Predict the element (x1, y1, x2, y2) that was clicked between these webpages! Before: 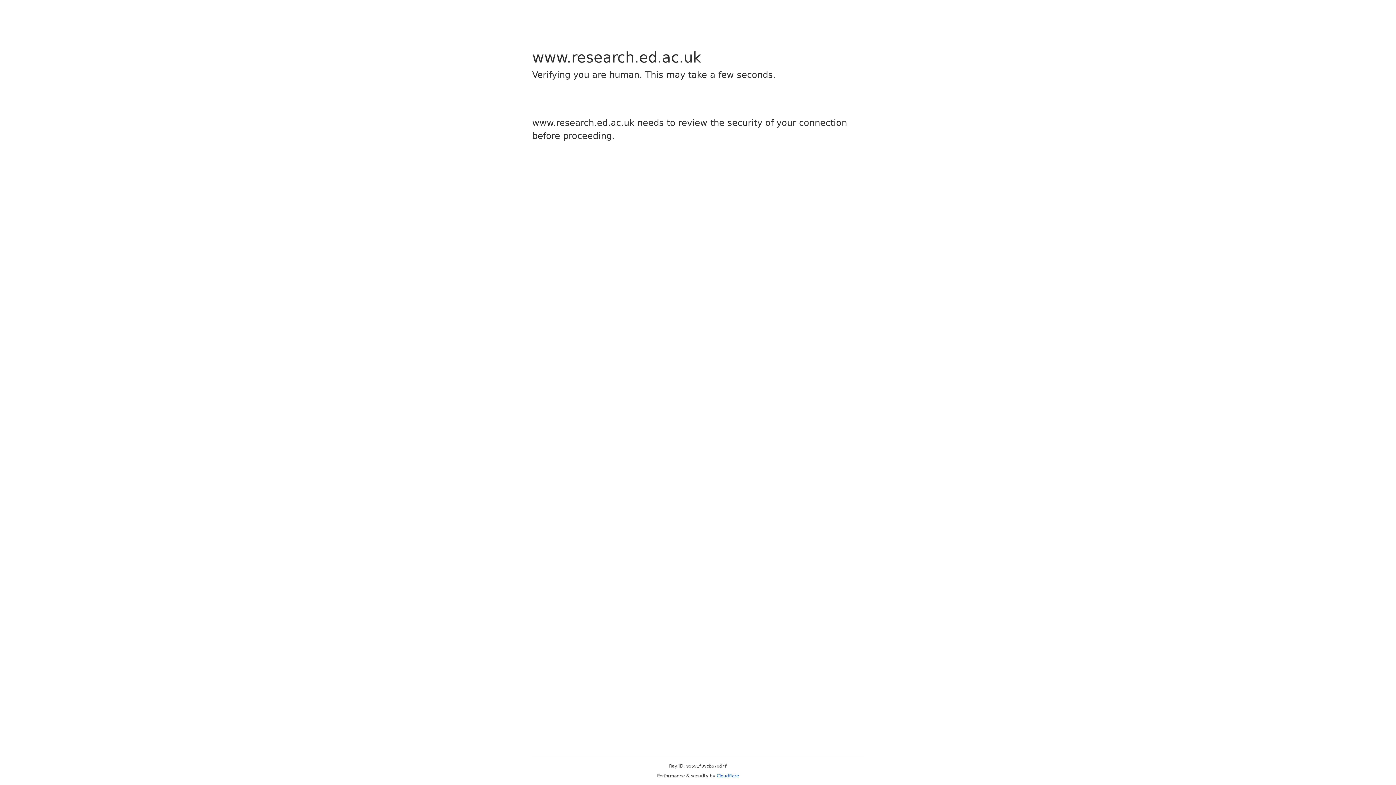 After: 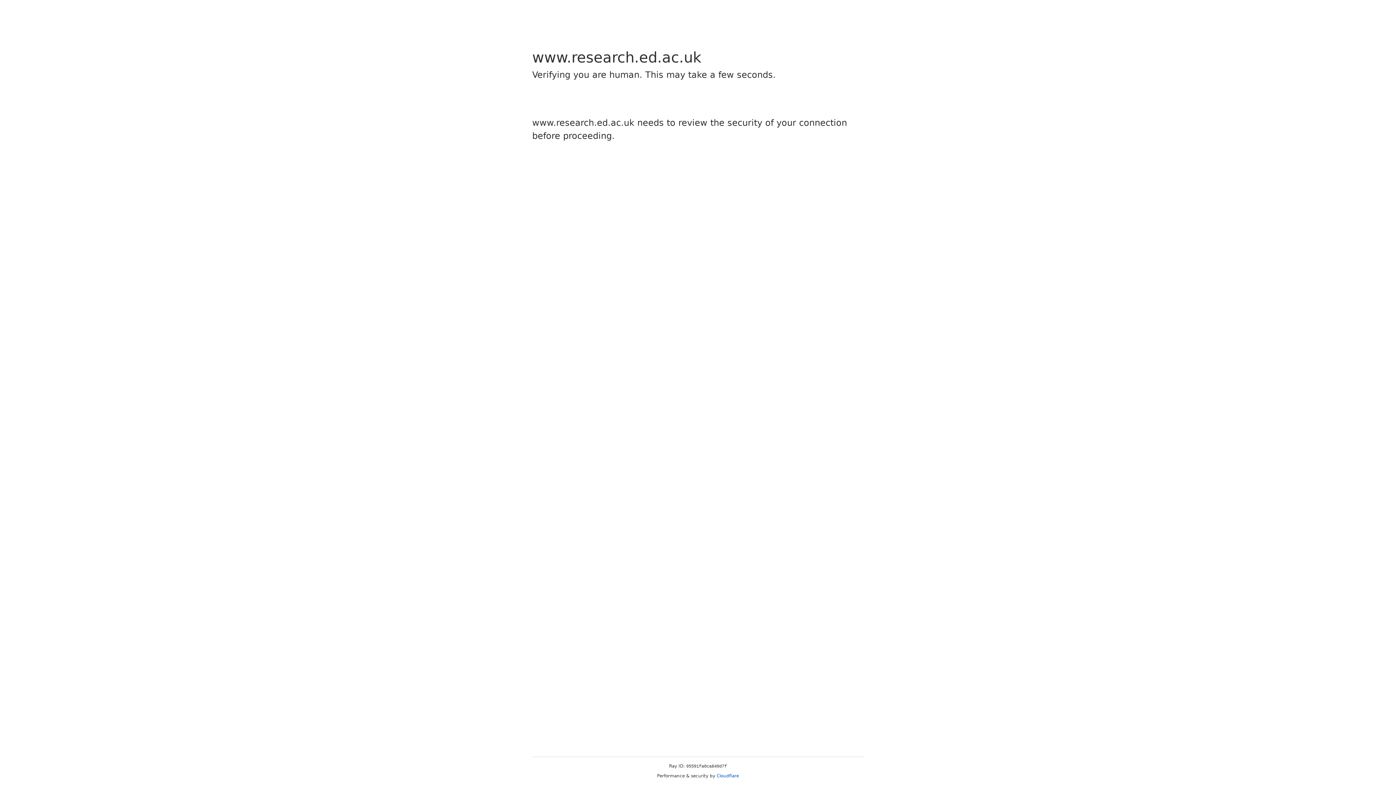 Action: label: Cloudflare bbox: (716, 773, 739, 778)